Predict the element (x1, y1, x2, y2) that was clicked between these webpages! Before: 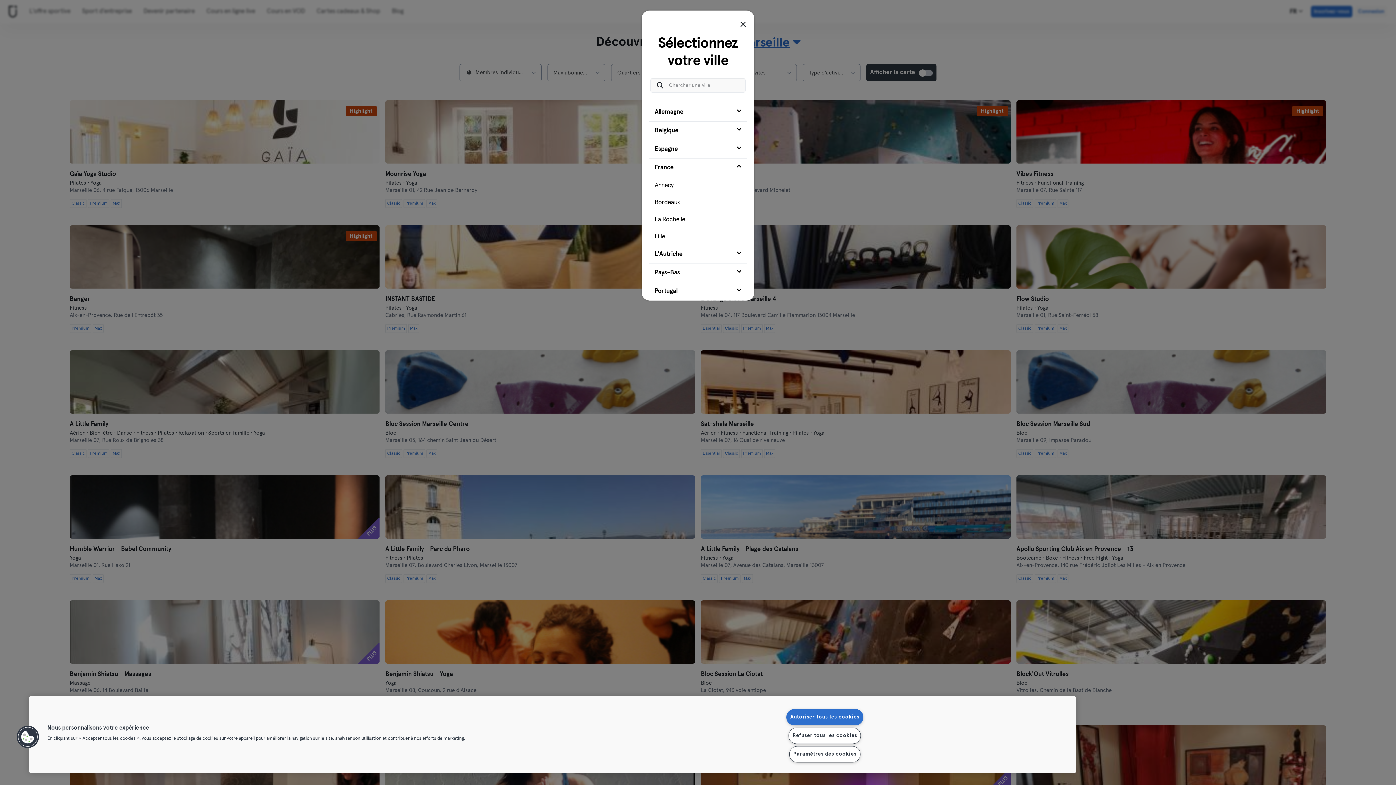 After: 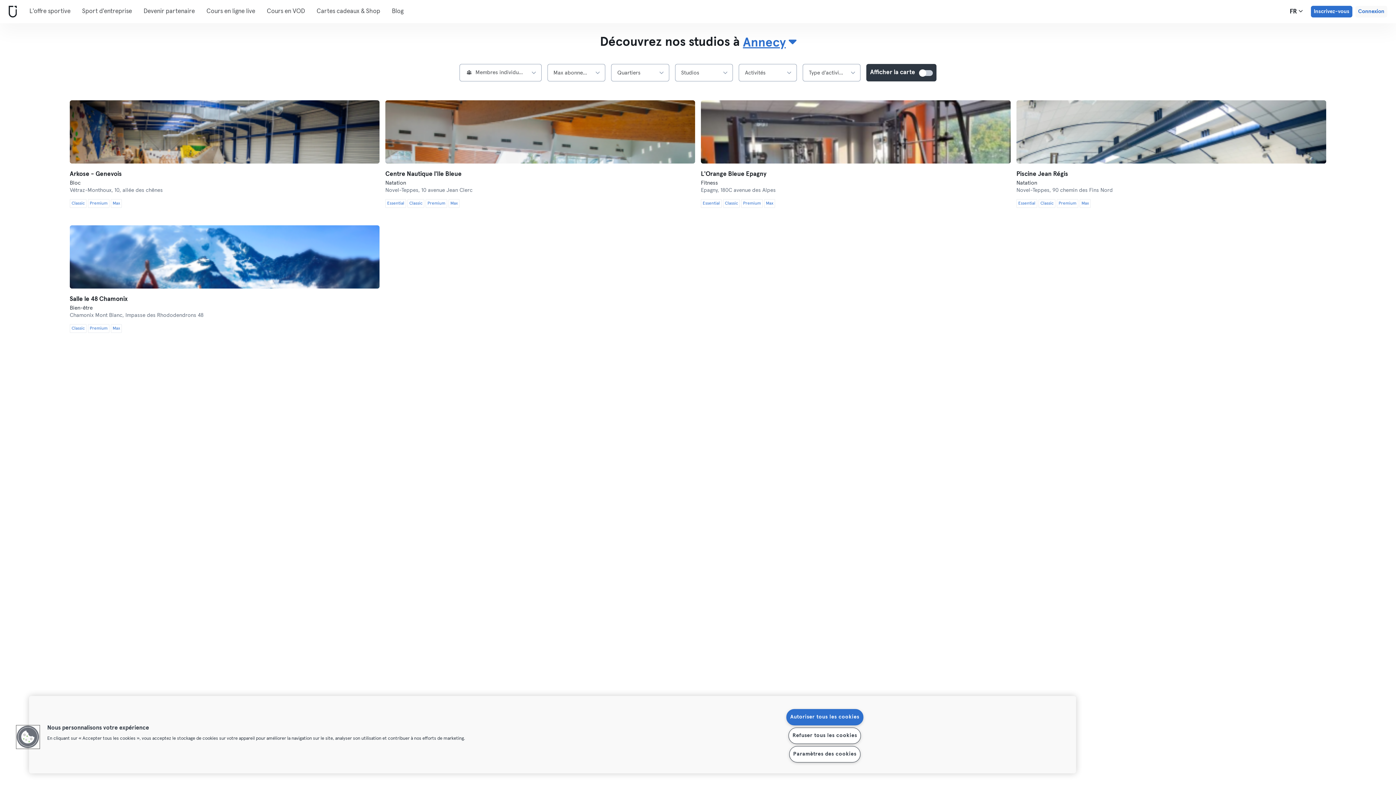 Action: bbox: (649, 173, 745, 190) label: Annecy